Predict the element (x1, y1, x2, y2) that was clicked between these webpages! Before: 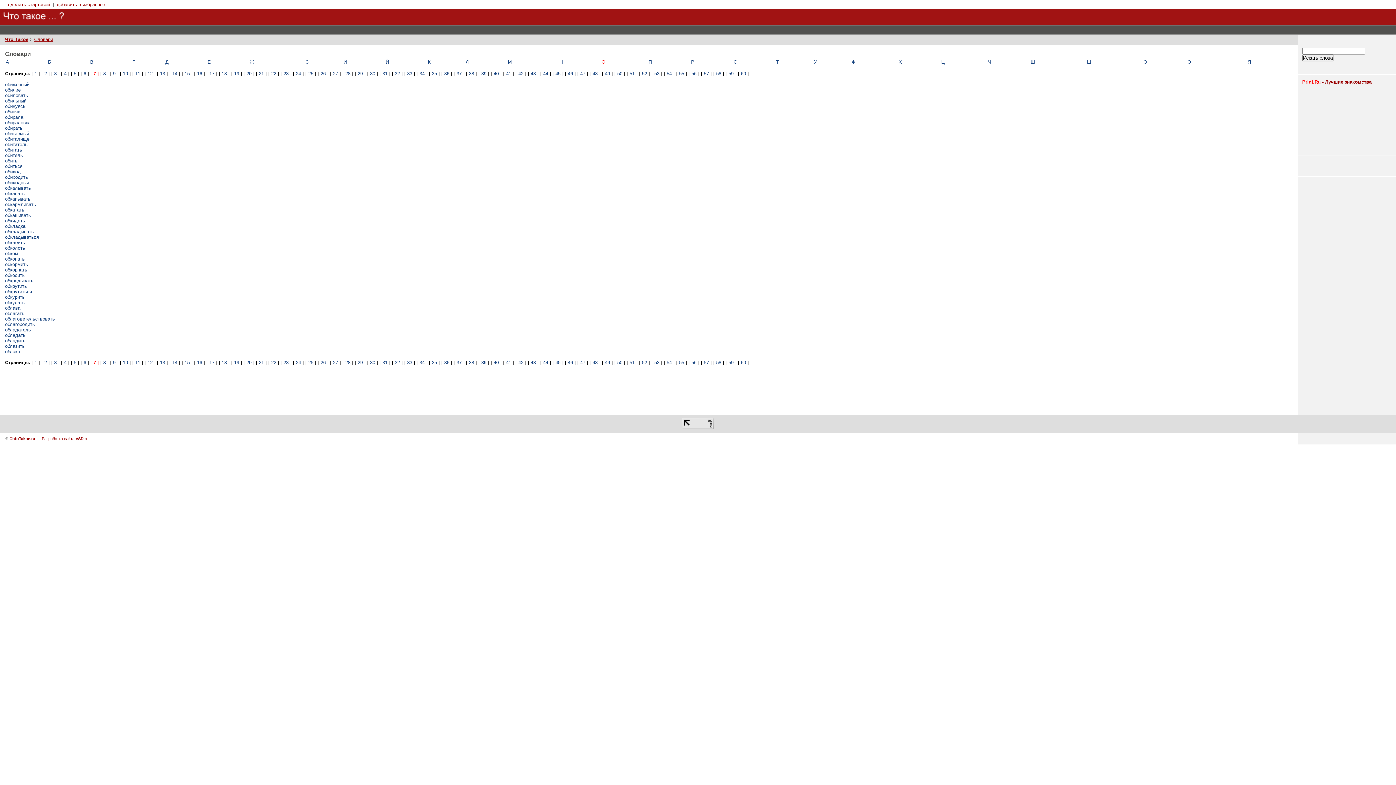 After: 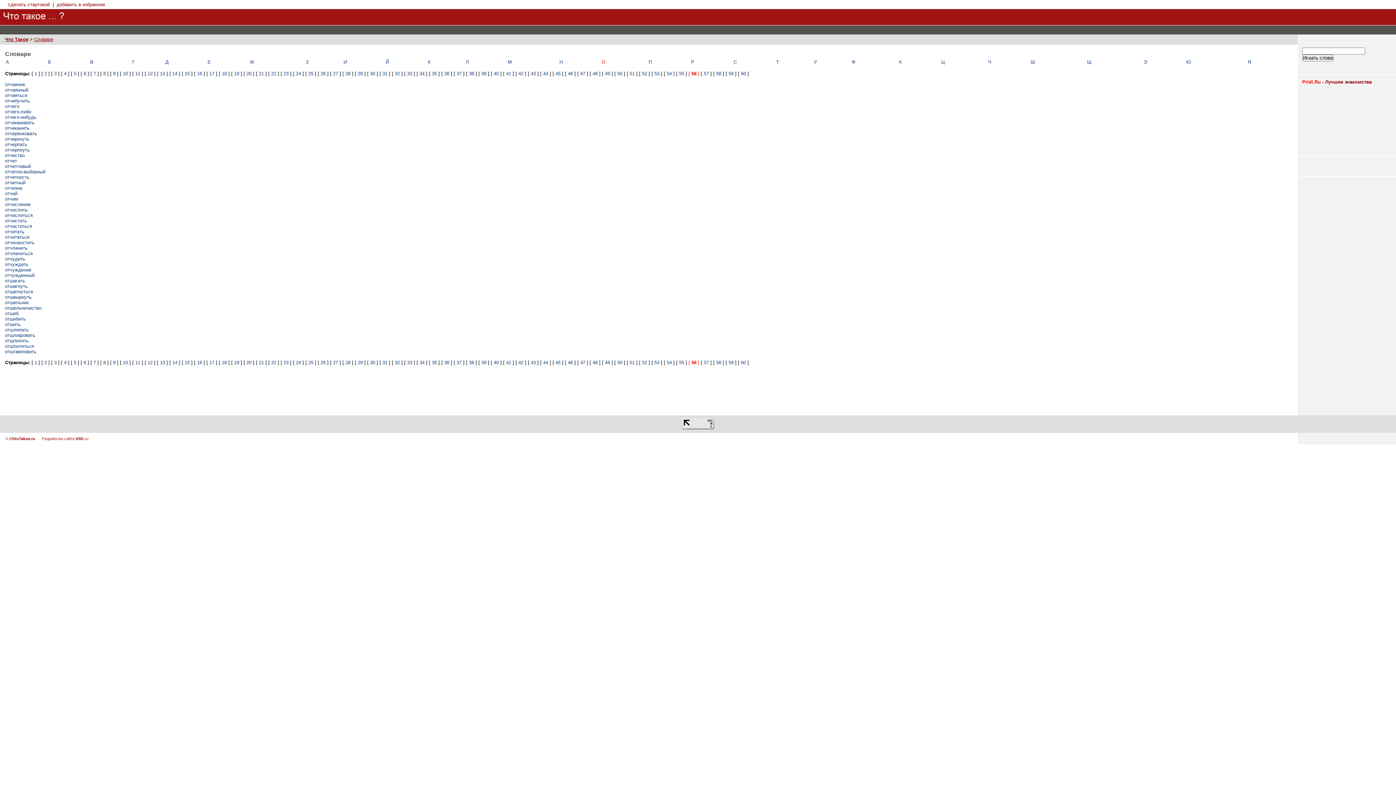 Action: bbox: (691, 359, 696, 365) label: 56